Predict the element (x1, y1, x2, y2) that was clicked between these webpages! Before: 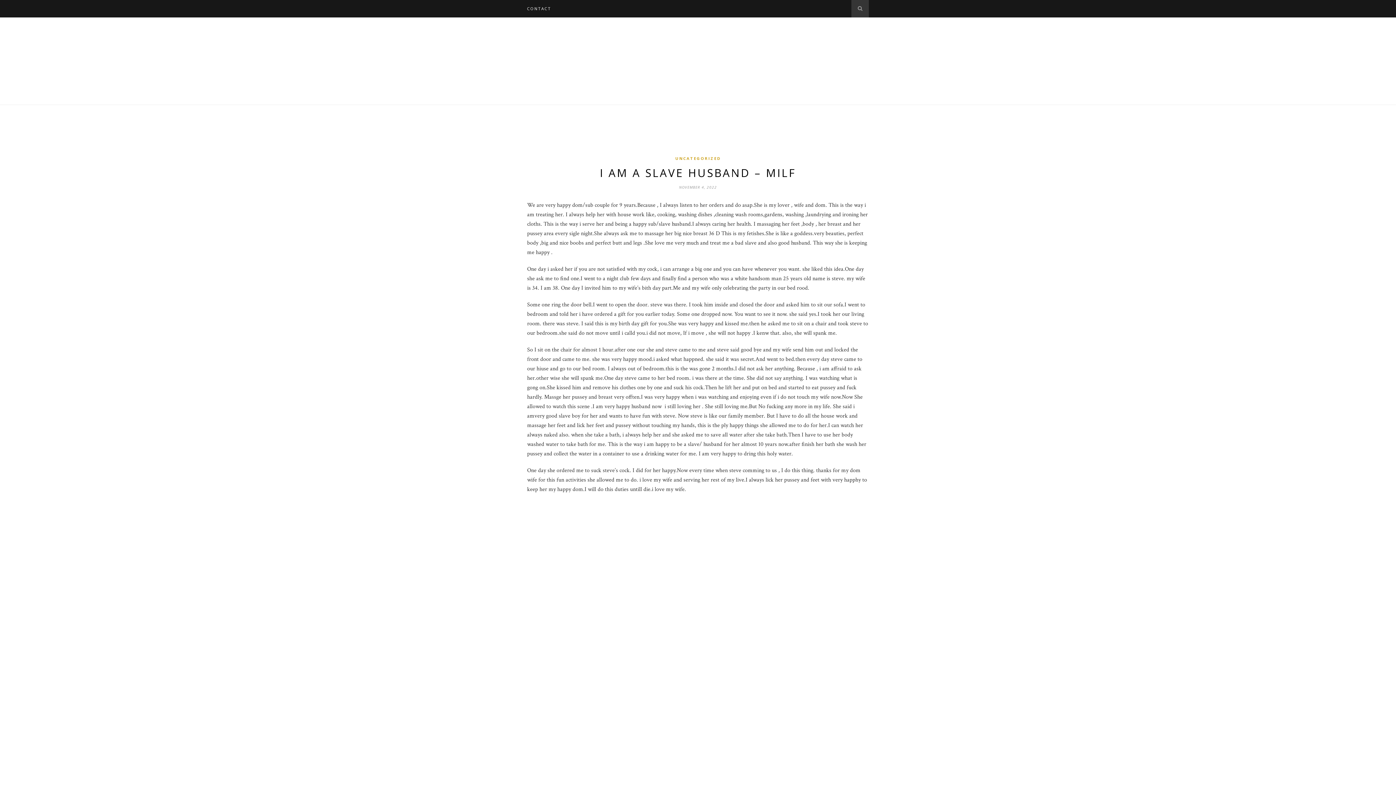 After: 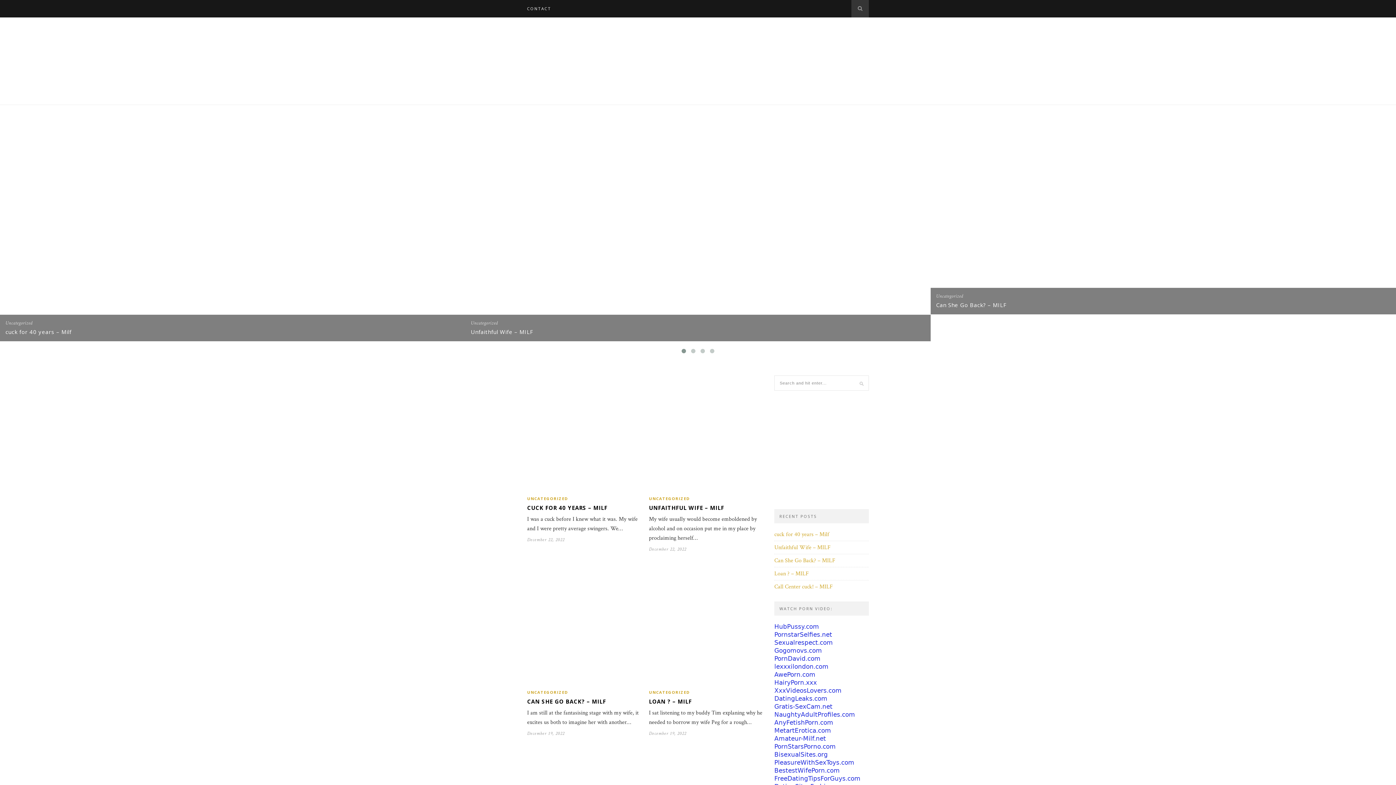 Action: bbox: (534, 82, 861, 90)